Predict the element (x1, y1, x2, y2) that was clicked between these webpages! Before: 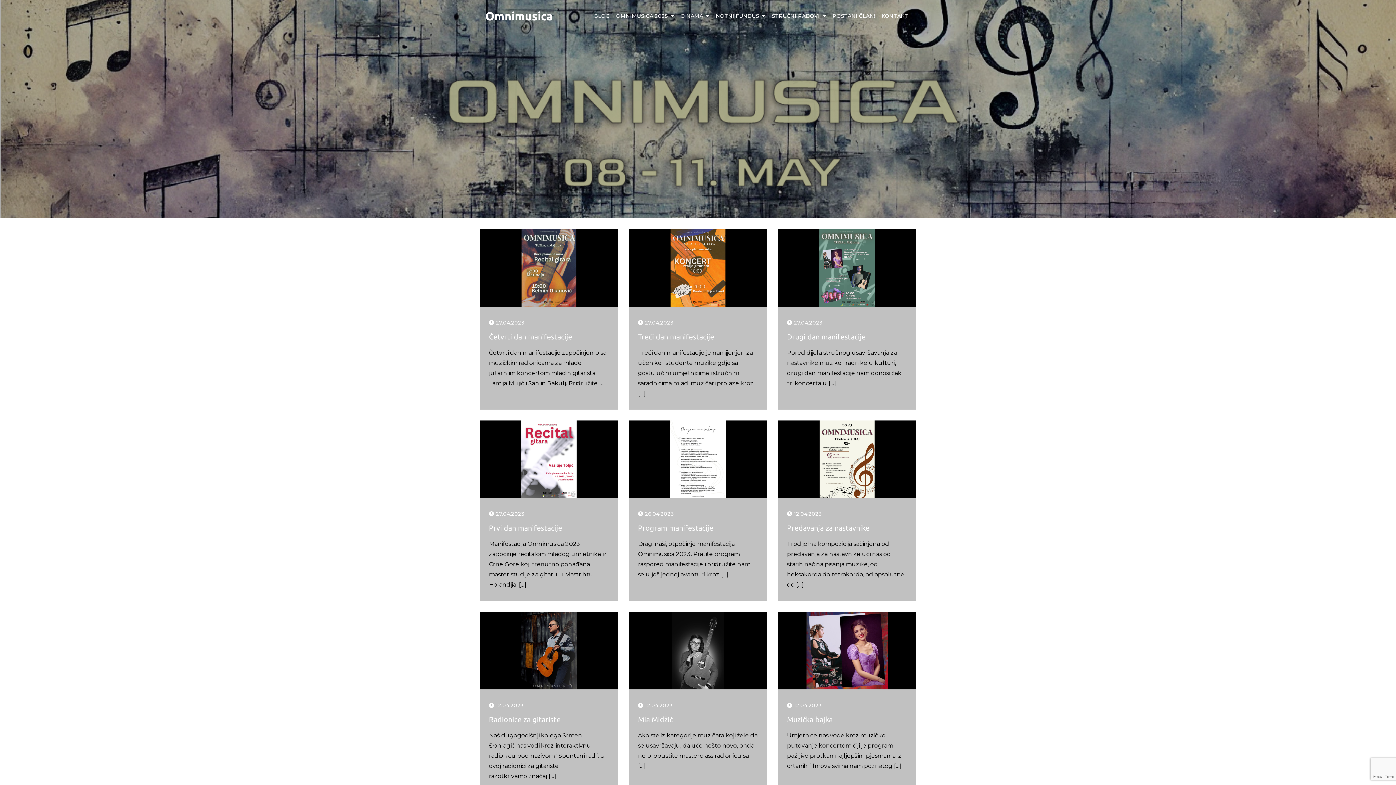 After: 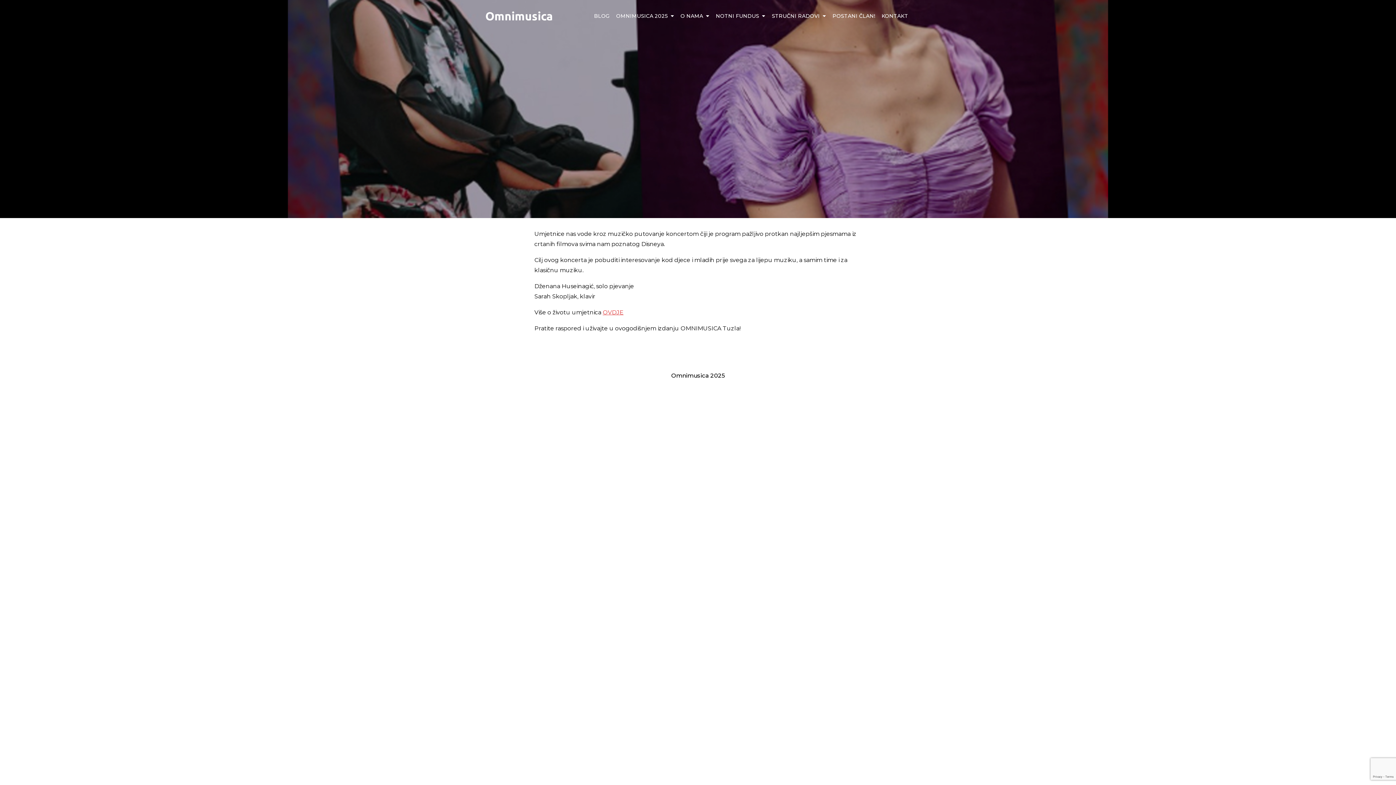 Action: bbox: (778, 647, 916, 654)